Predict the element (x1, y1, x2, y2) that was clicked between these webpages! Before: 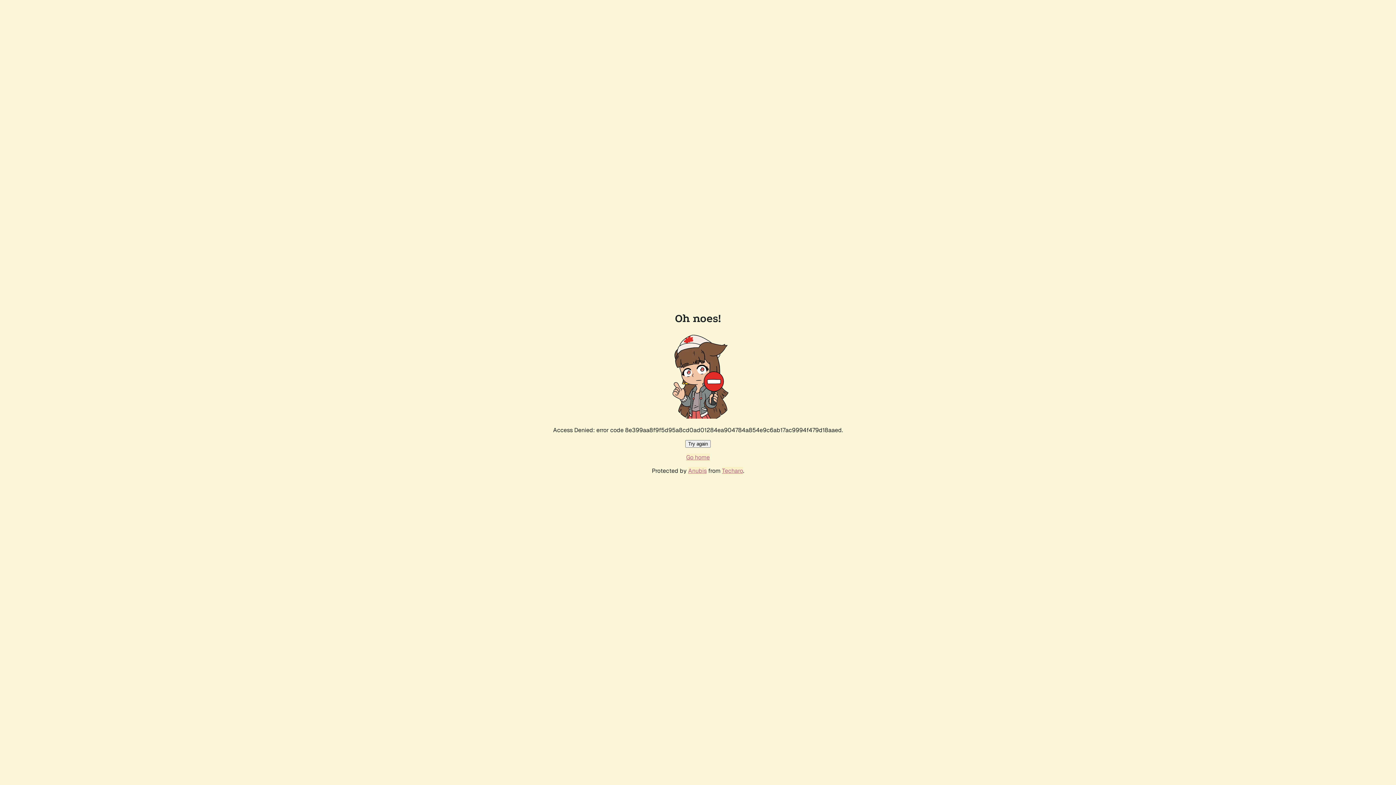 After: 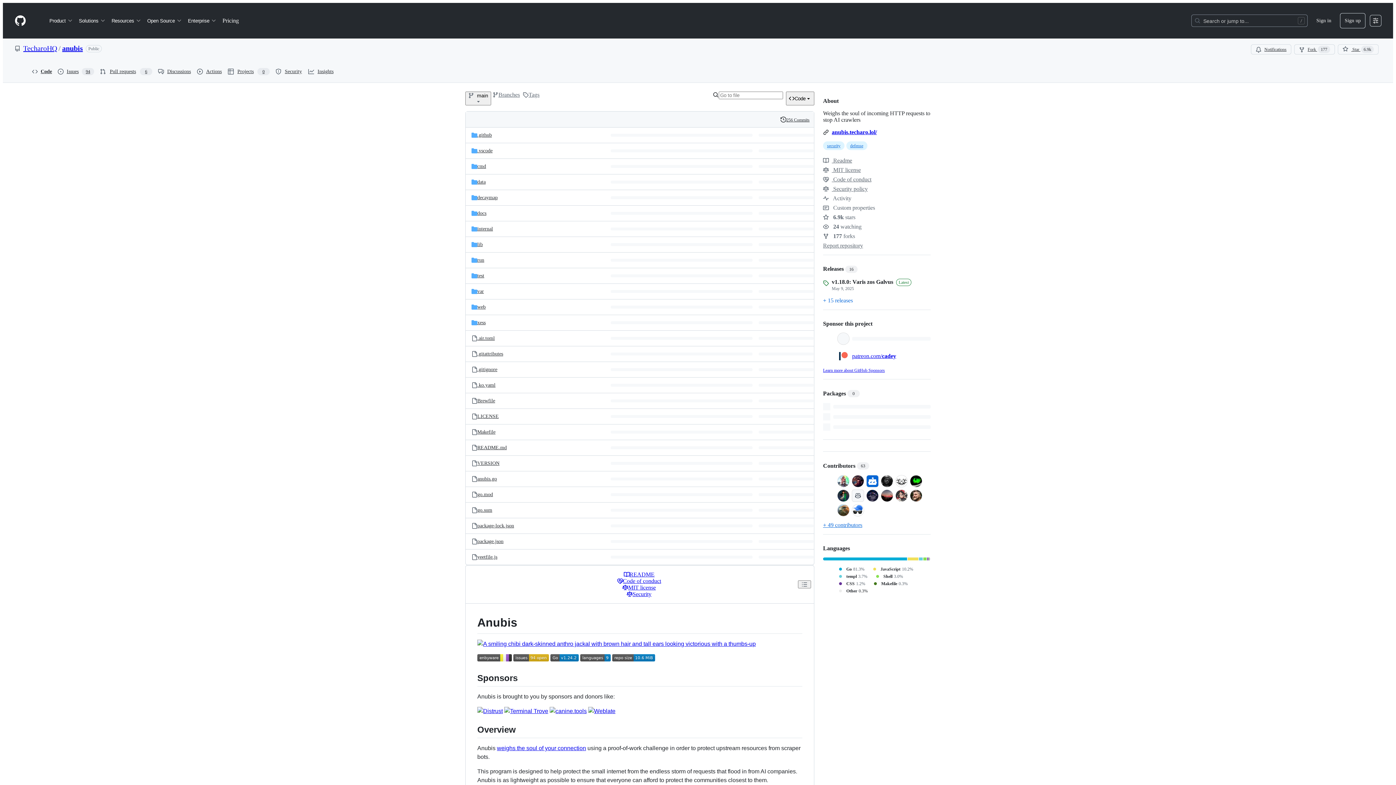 Action: label: Anubis bbox: (688, 467, 706, 474)